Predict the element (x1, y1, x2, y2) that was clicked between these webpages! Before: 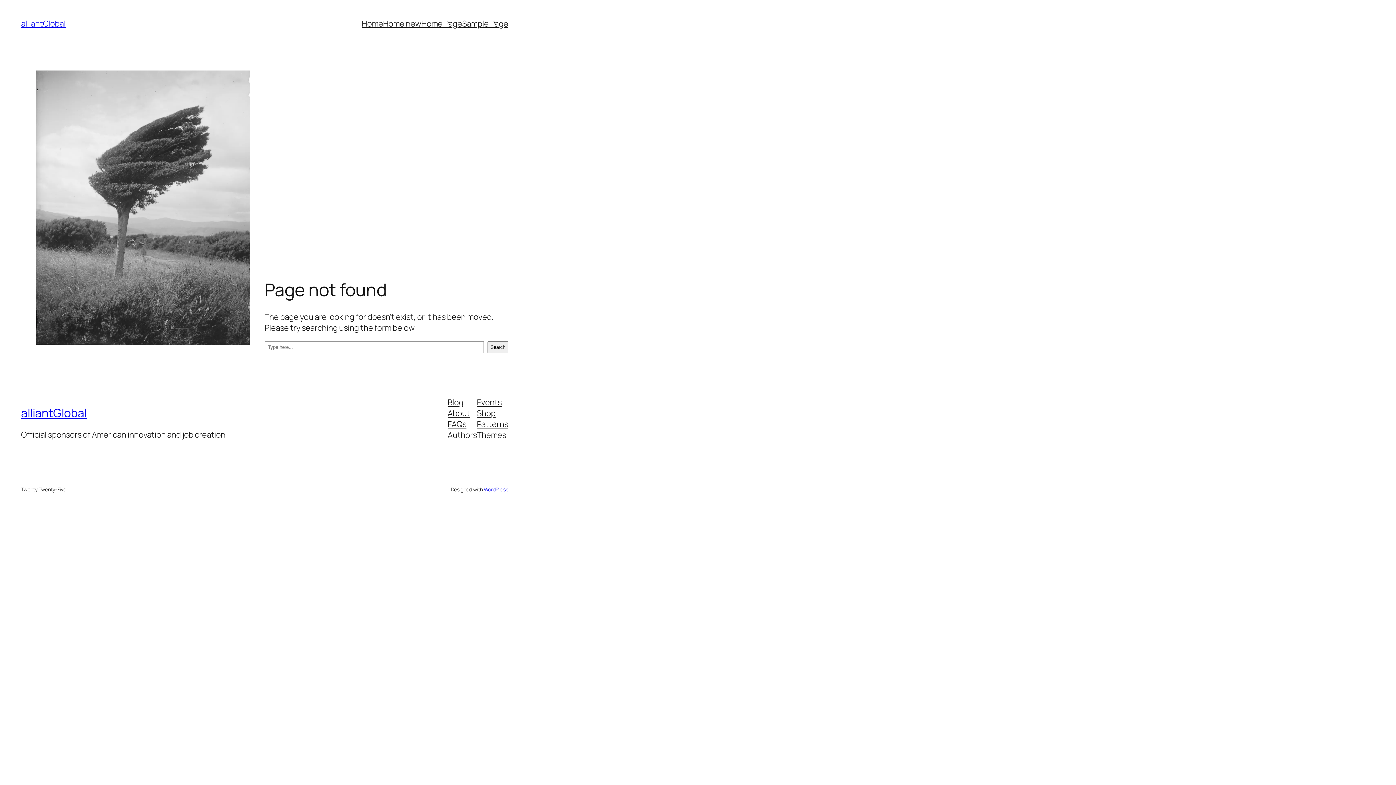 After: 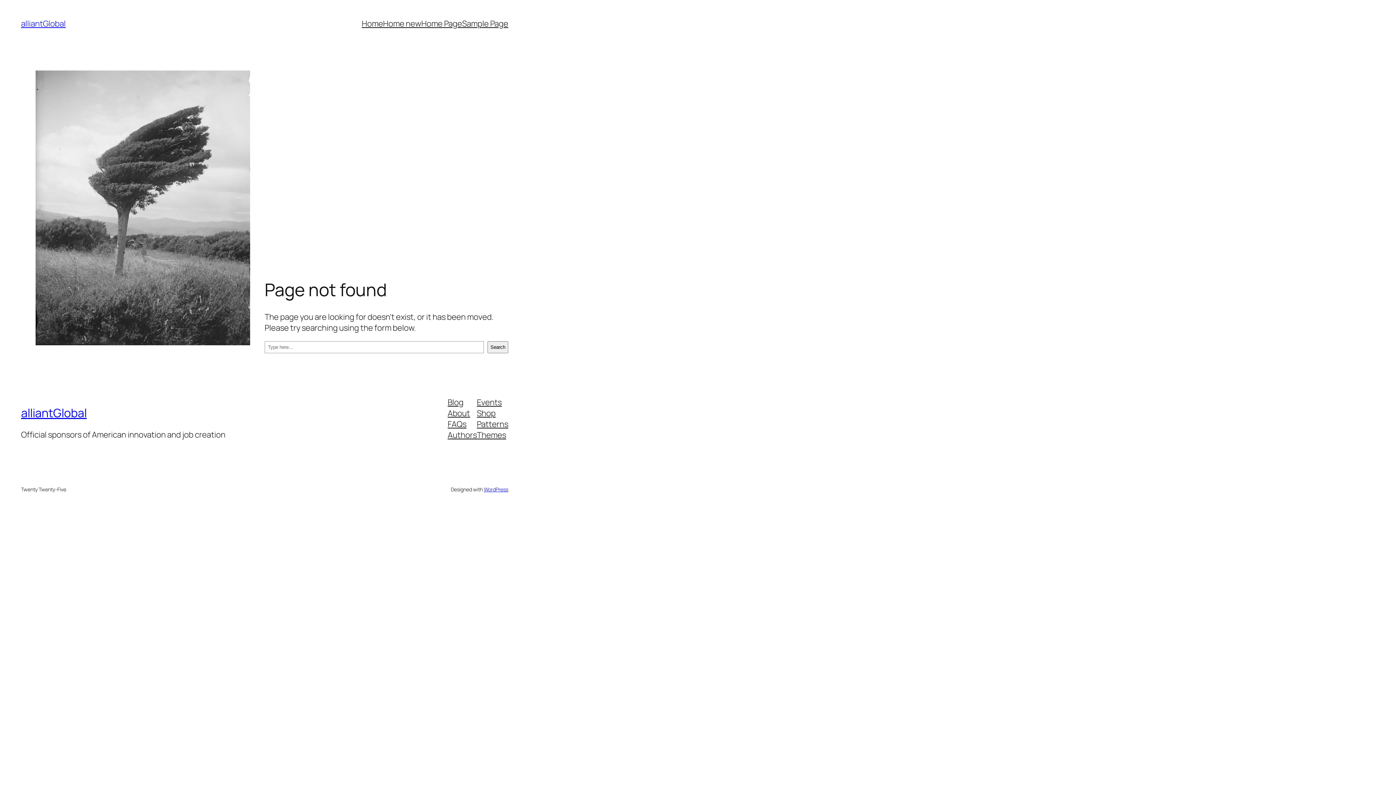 Action: label: About bbox: (447, 407, 470, 418)